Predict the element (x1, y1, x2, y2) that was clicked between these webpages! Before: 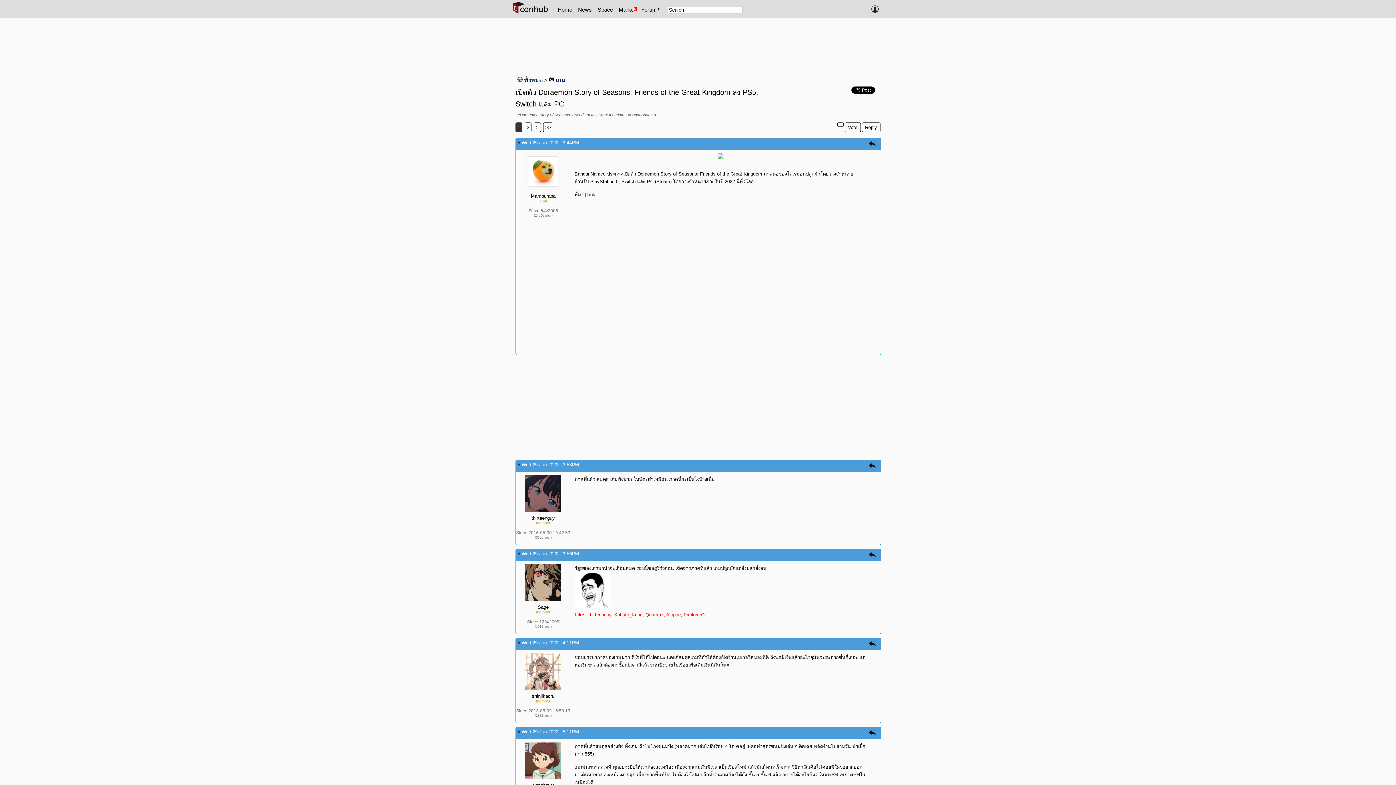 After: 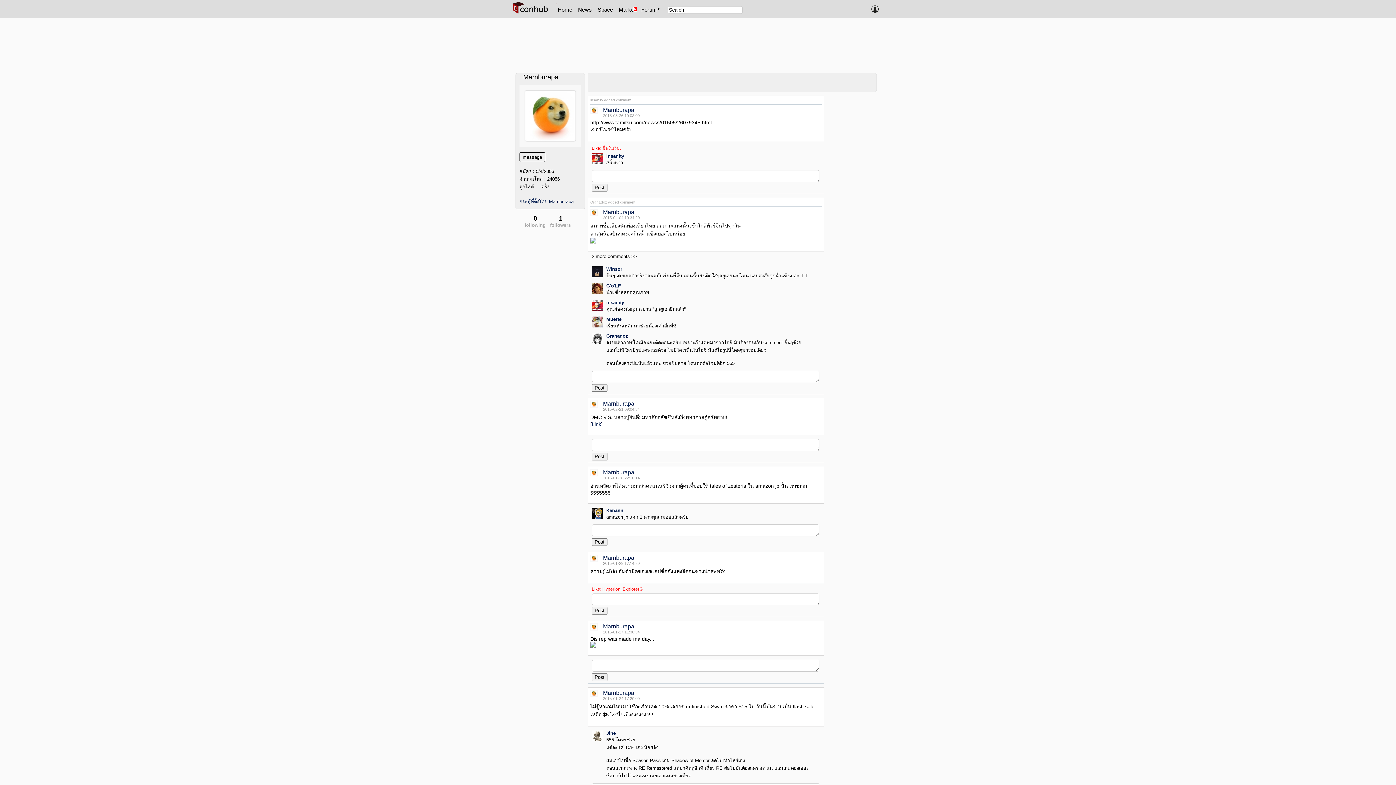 Action: bbox: (525, 184, 561, 190)